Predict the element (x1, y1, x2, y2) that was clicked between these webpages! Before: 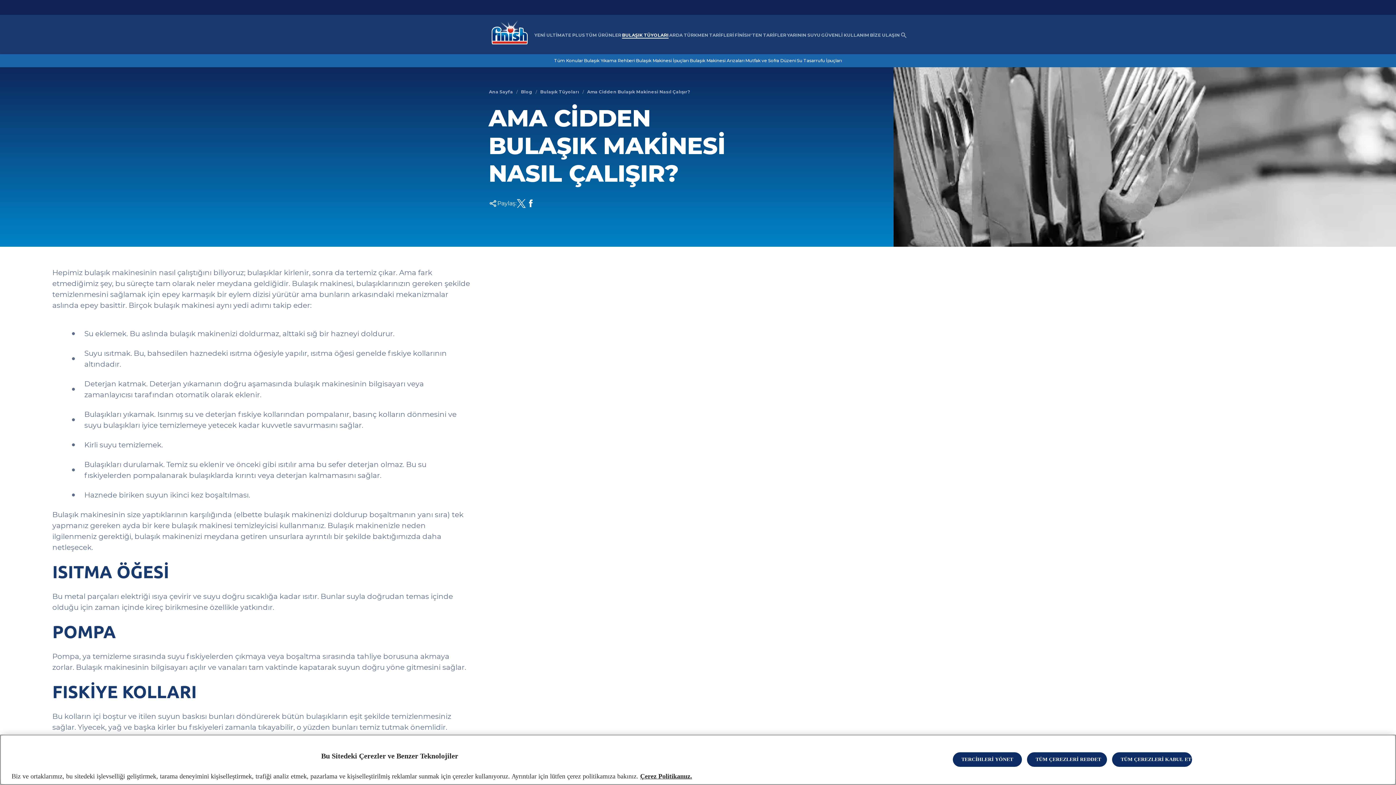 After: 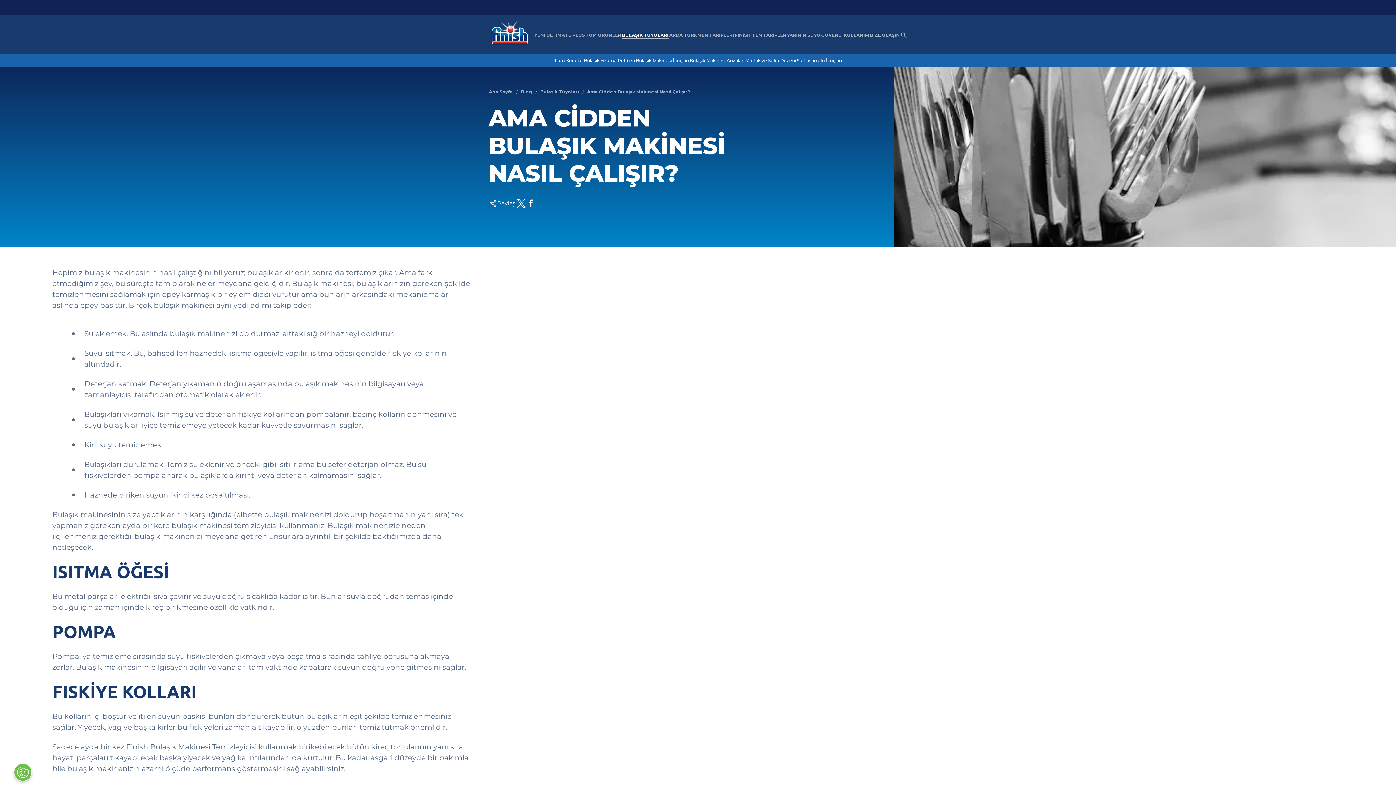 Action: label: TÜM ÇEREZLERİ KABUL ET bbox: (1112, 752, 1192, 767)